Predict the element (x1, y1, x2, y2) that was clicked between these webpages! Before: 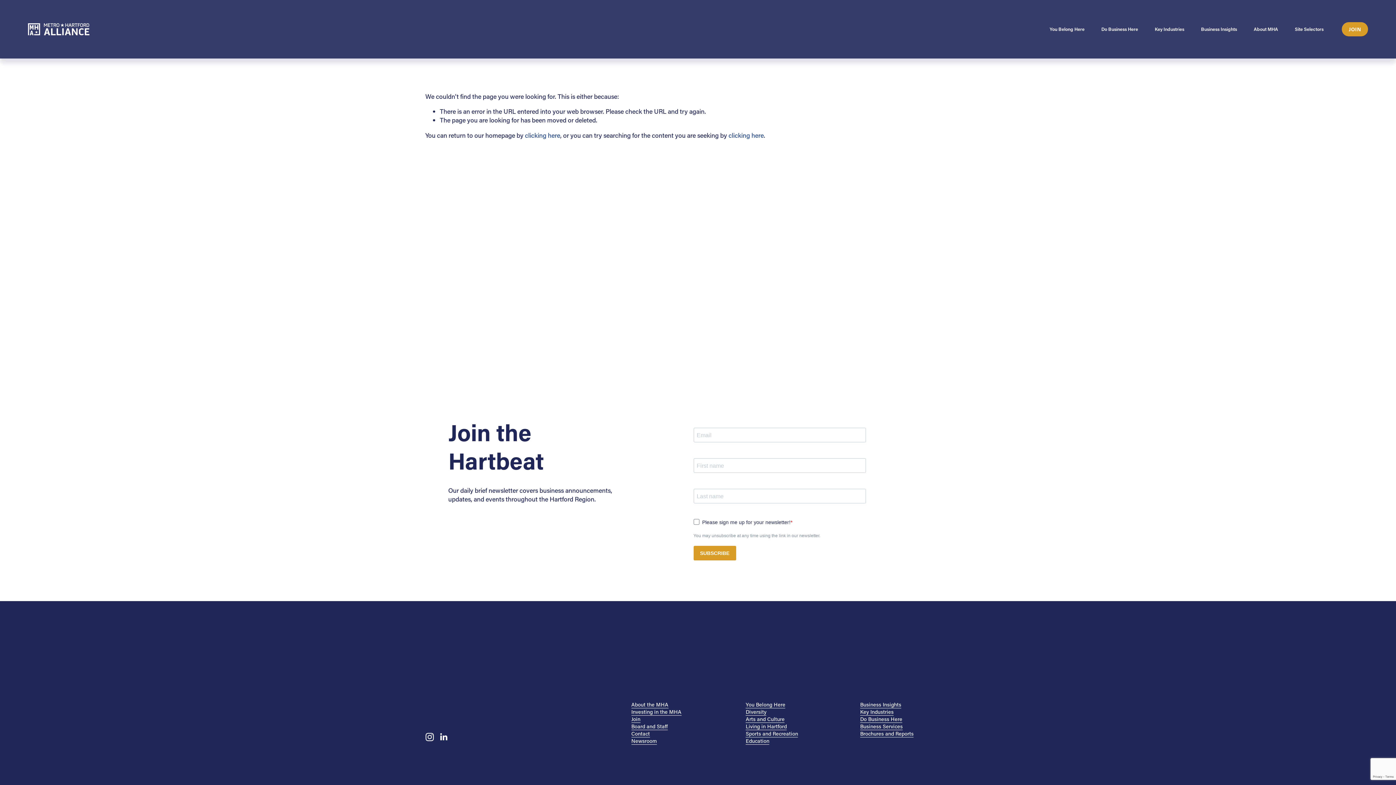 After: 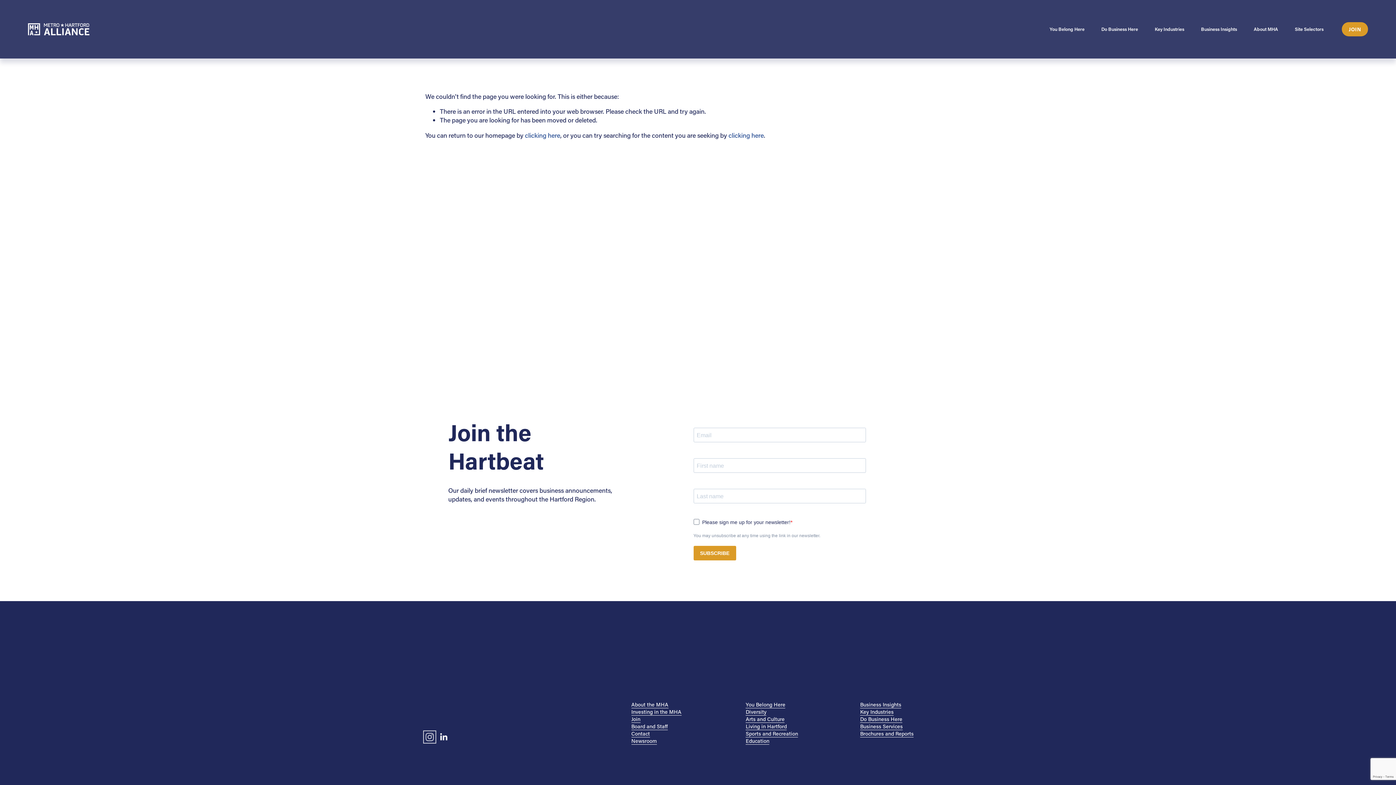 Action: bbox: (425, 732, 434, 741) label: Instagram